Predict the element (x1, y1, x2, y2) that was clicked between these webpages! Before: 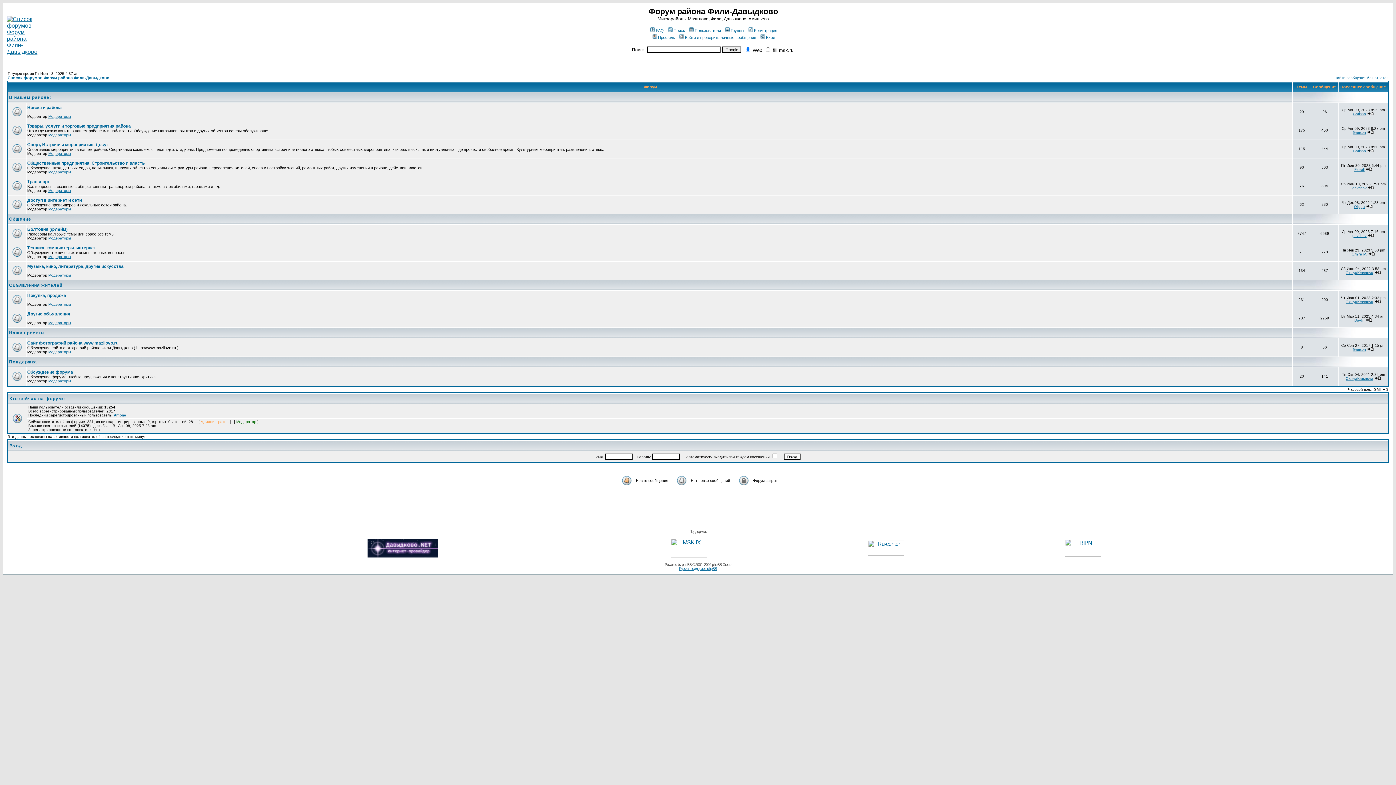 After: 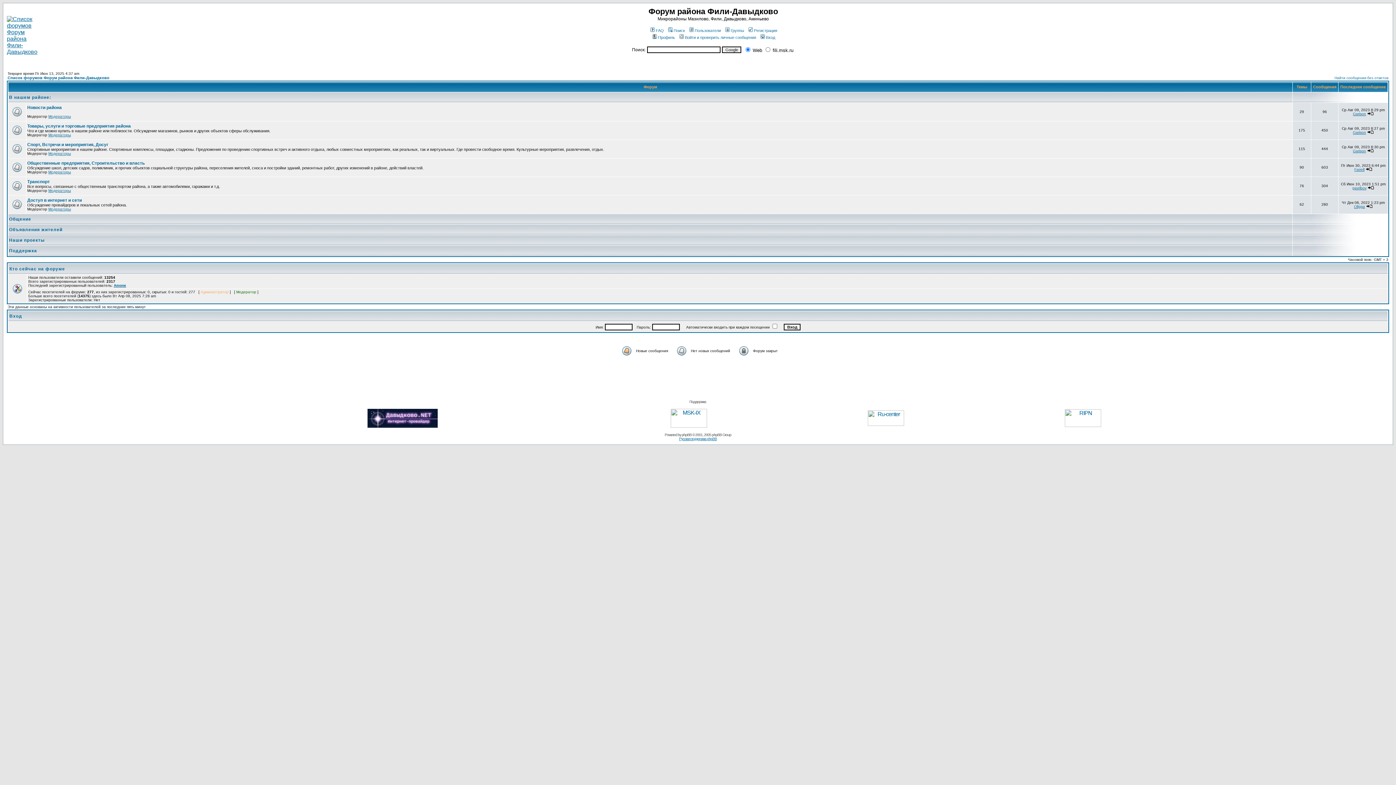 Action: bbox: (9, 94, 51, 100) label: В нашем районе: